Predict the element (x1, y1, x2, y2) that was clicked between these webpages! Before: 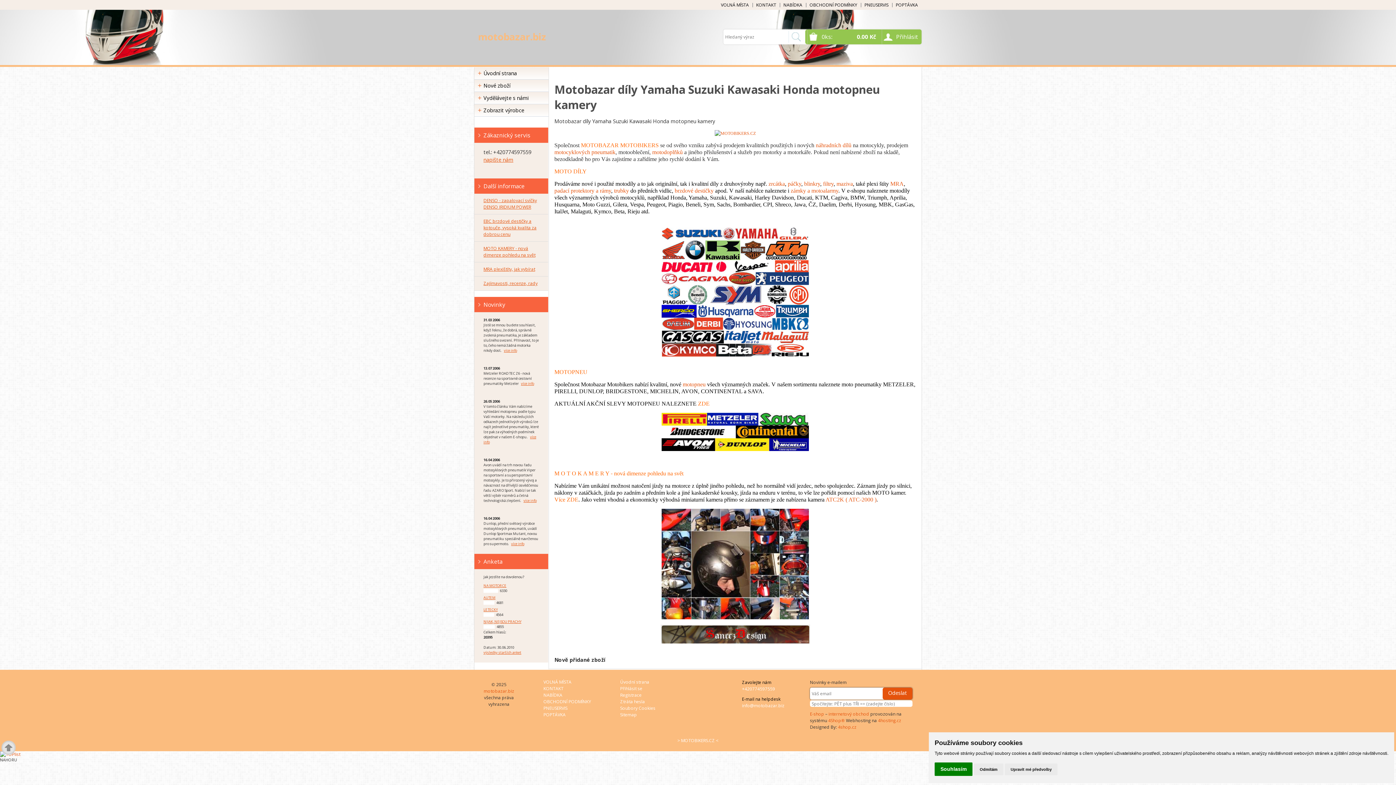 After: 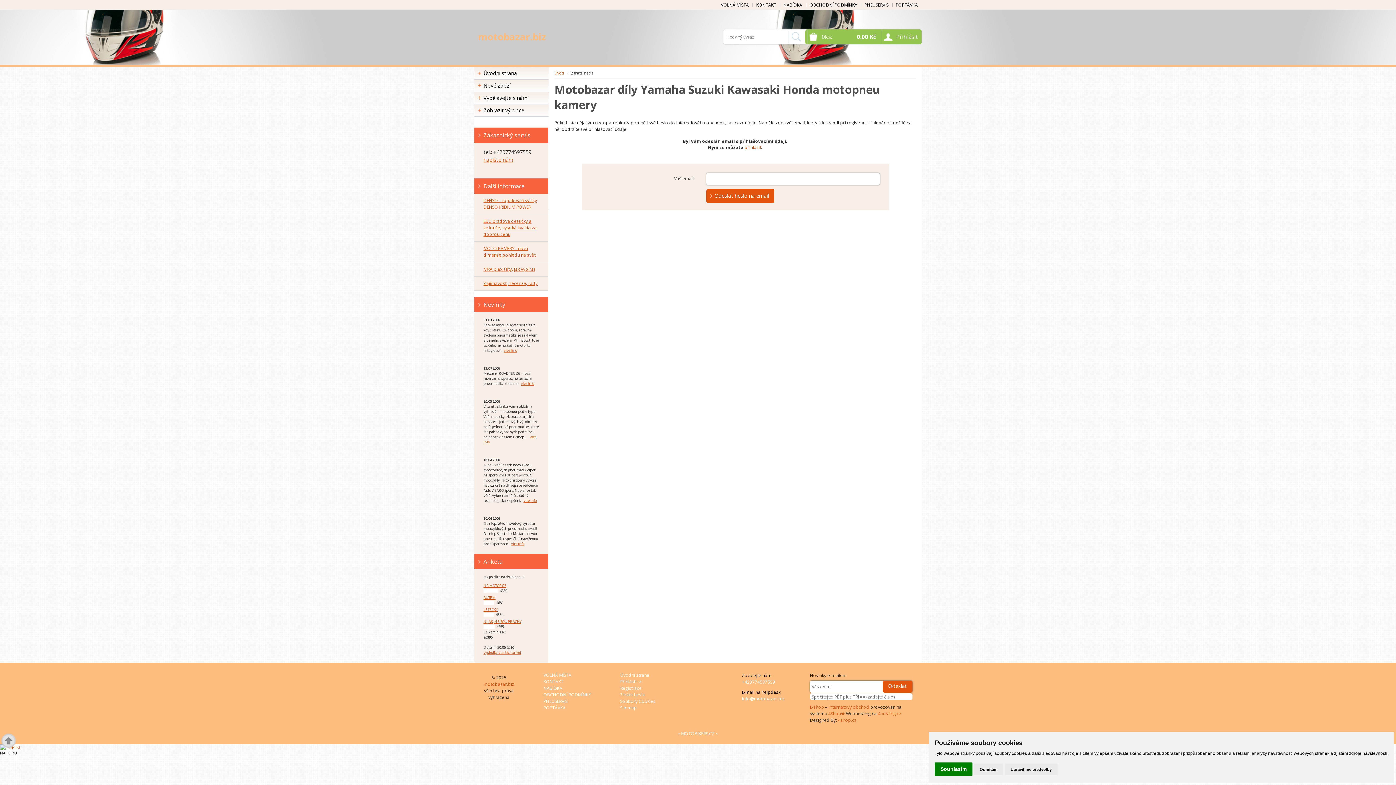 Action: bbox: (620, 692, 645, 698) label: Ztráta hesla